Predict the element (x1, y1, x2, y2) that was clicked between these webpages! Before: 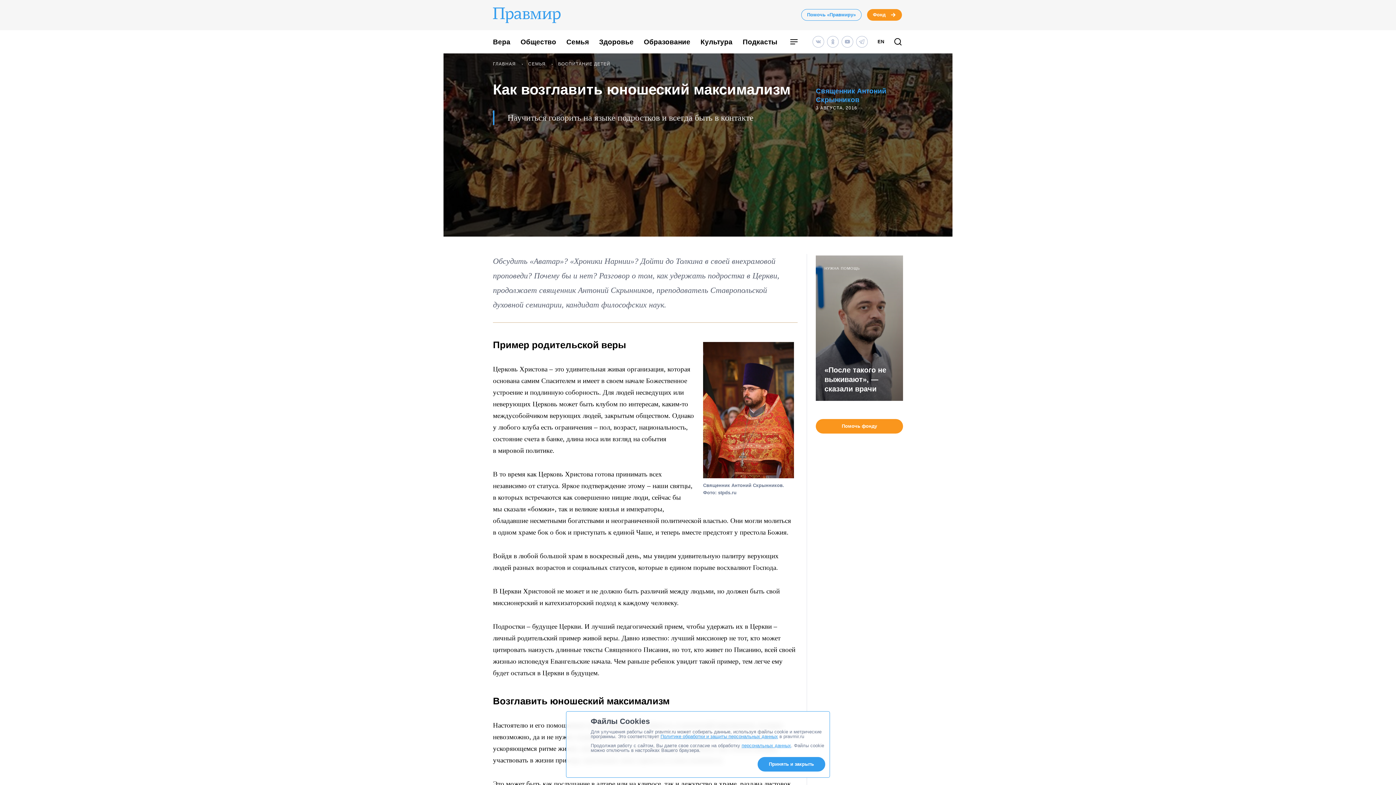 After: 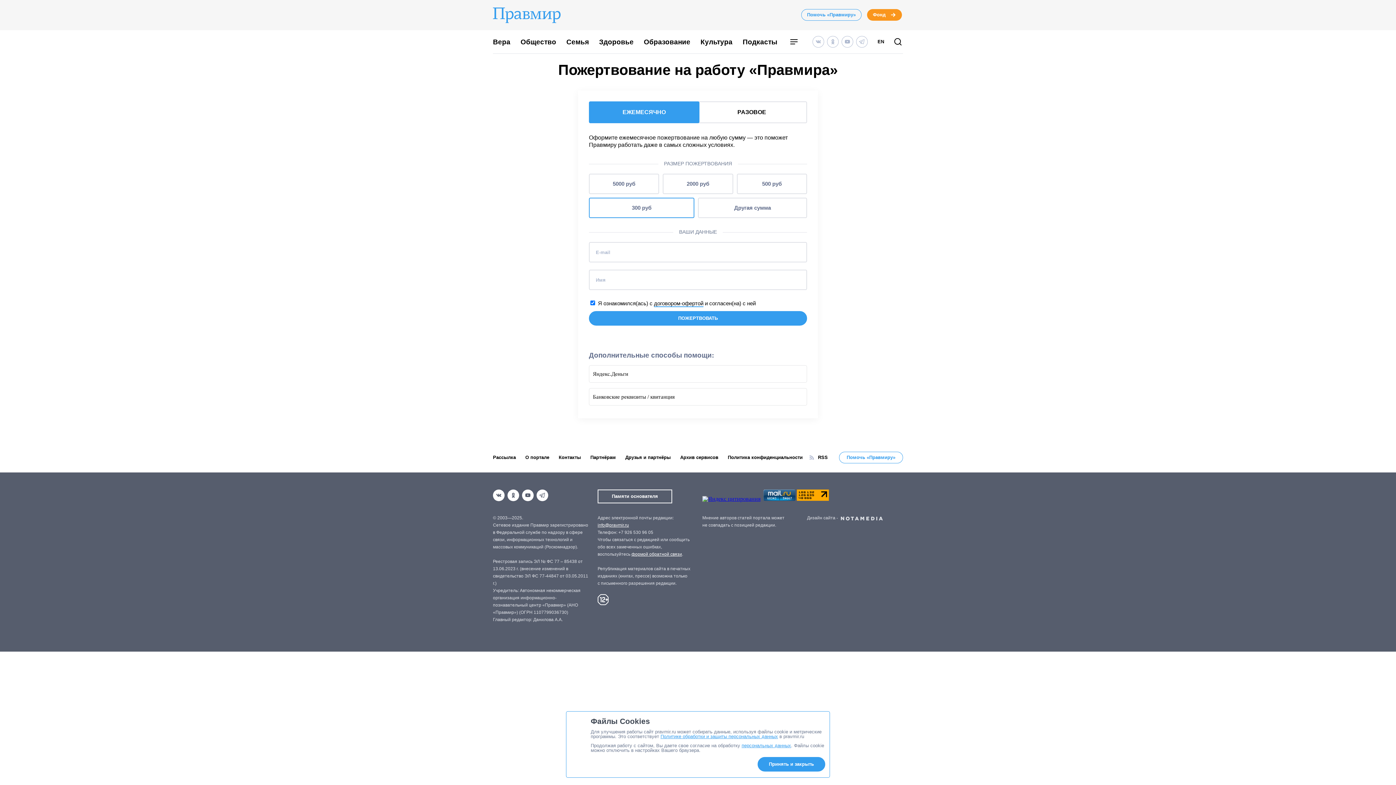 Action: bbox: (801, 9, 861, 20) label: Помочь «Правмиру»